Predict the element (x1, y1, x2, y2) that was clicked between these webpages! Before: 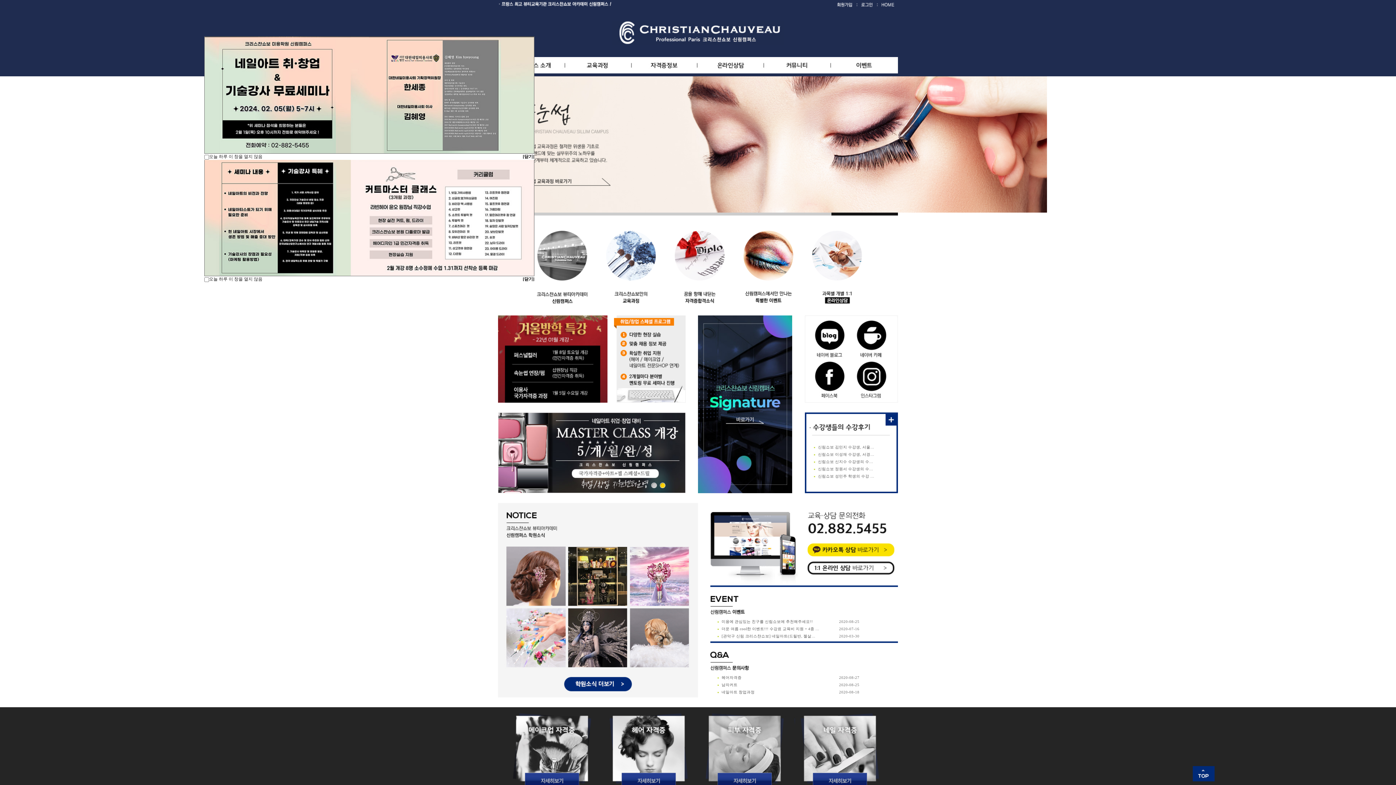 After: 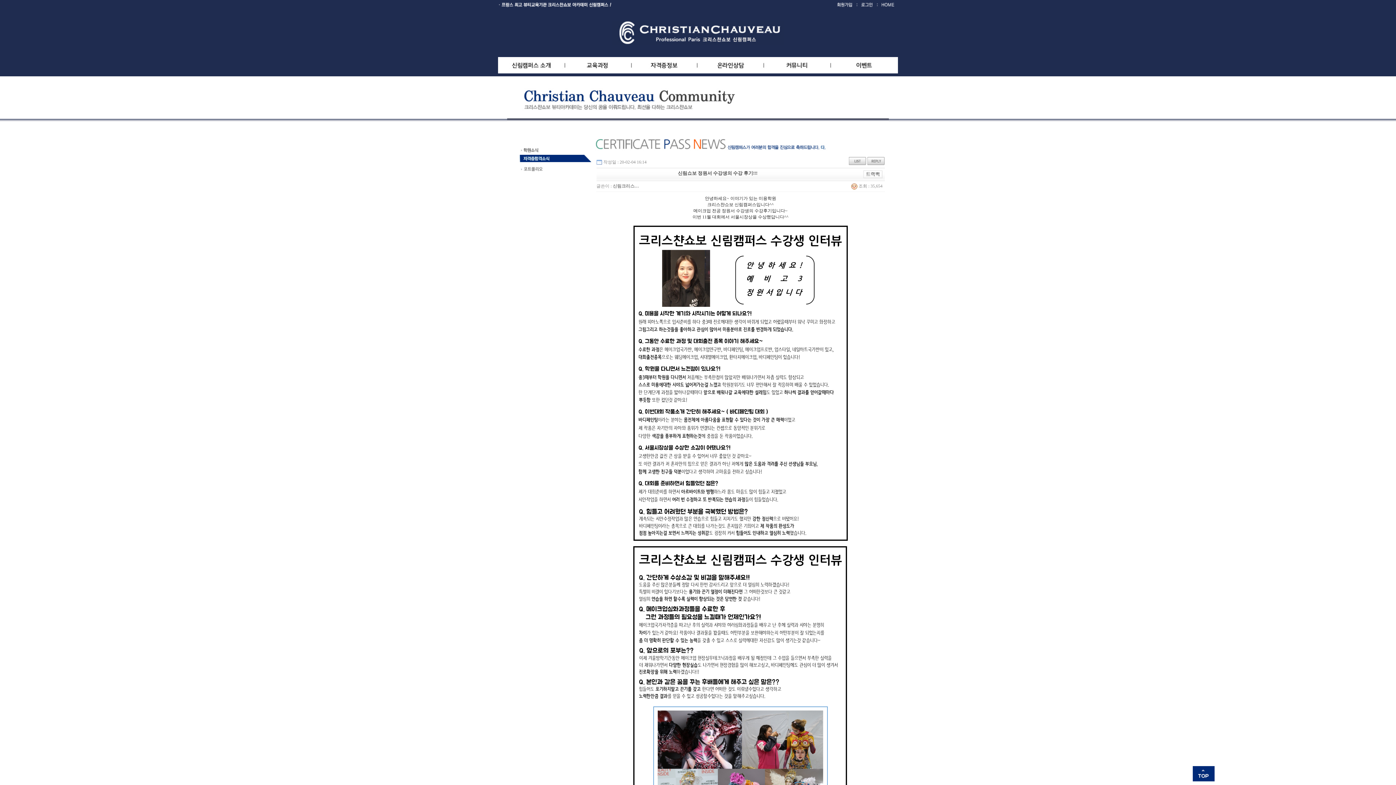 Action: bbox: (818, 466, 873, 471) label: 신림쇼보 정원서 수강생의 수…